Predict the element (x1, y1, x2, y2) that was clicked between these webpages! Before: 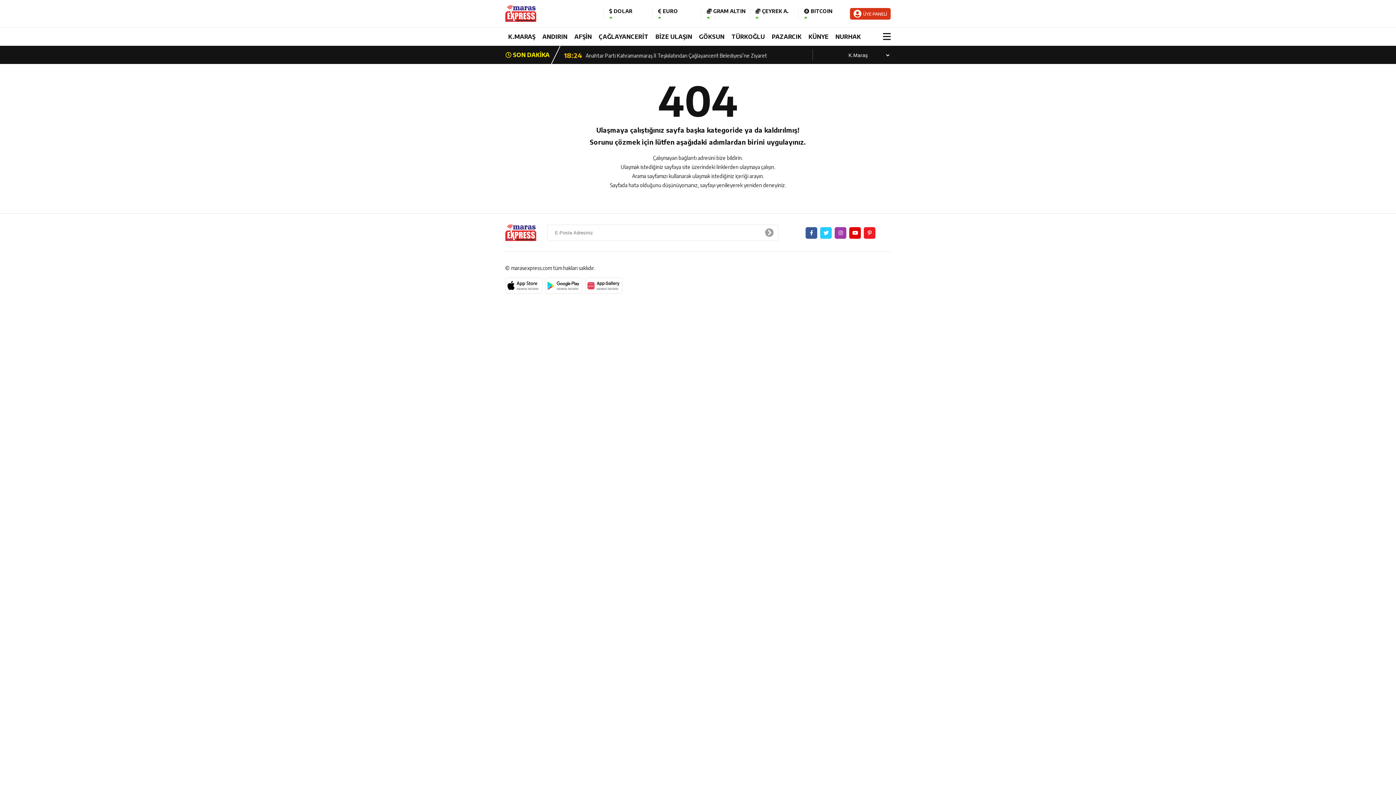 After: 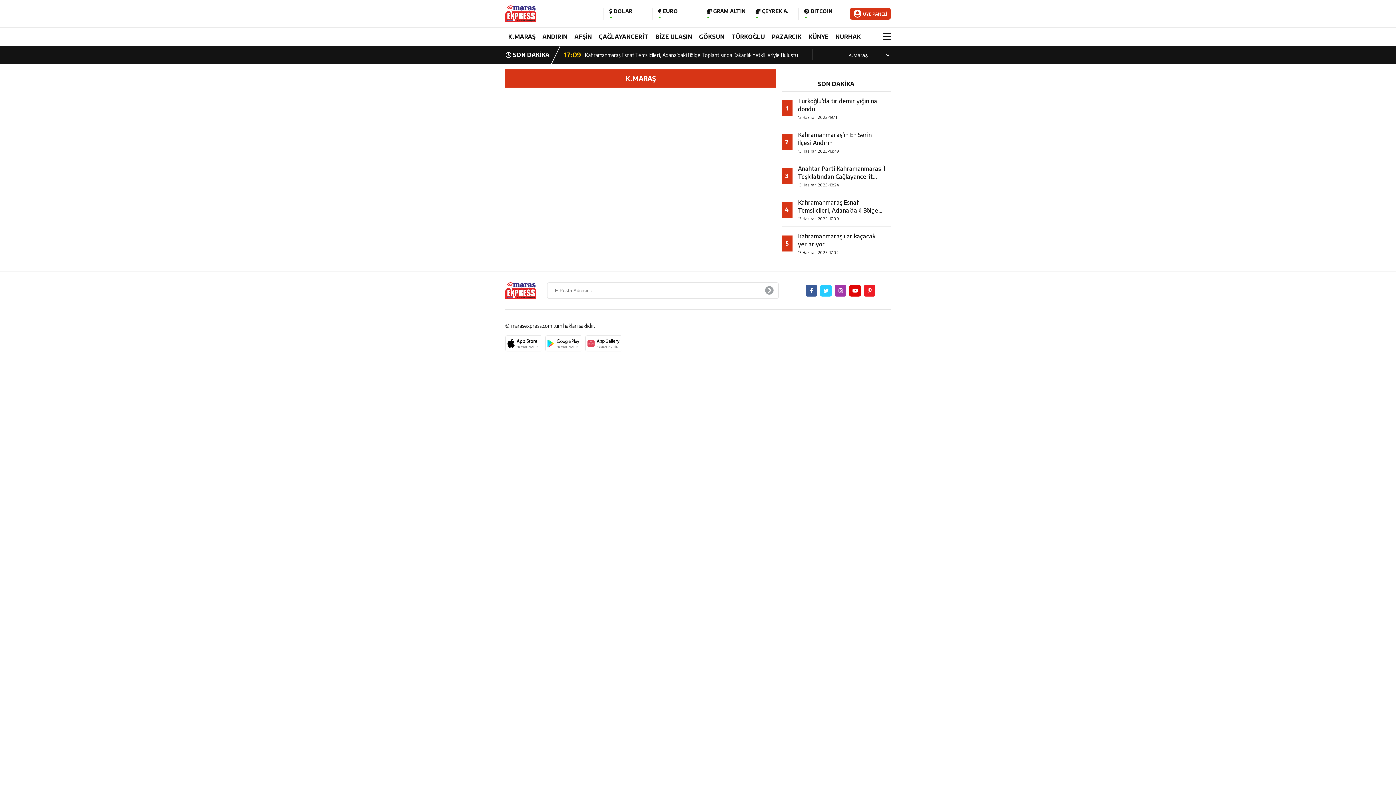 Action: label: K.MARAŞ bbox: (505, 27, 538, 45)